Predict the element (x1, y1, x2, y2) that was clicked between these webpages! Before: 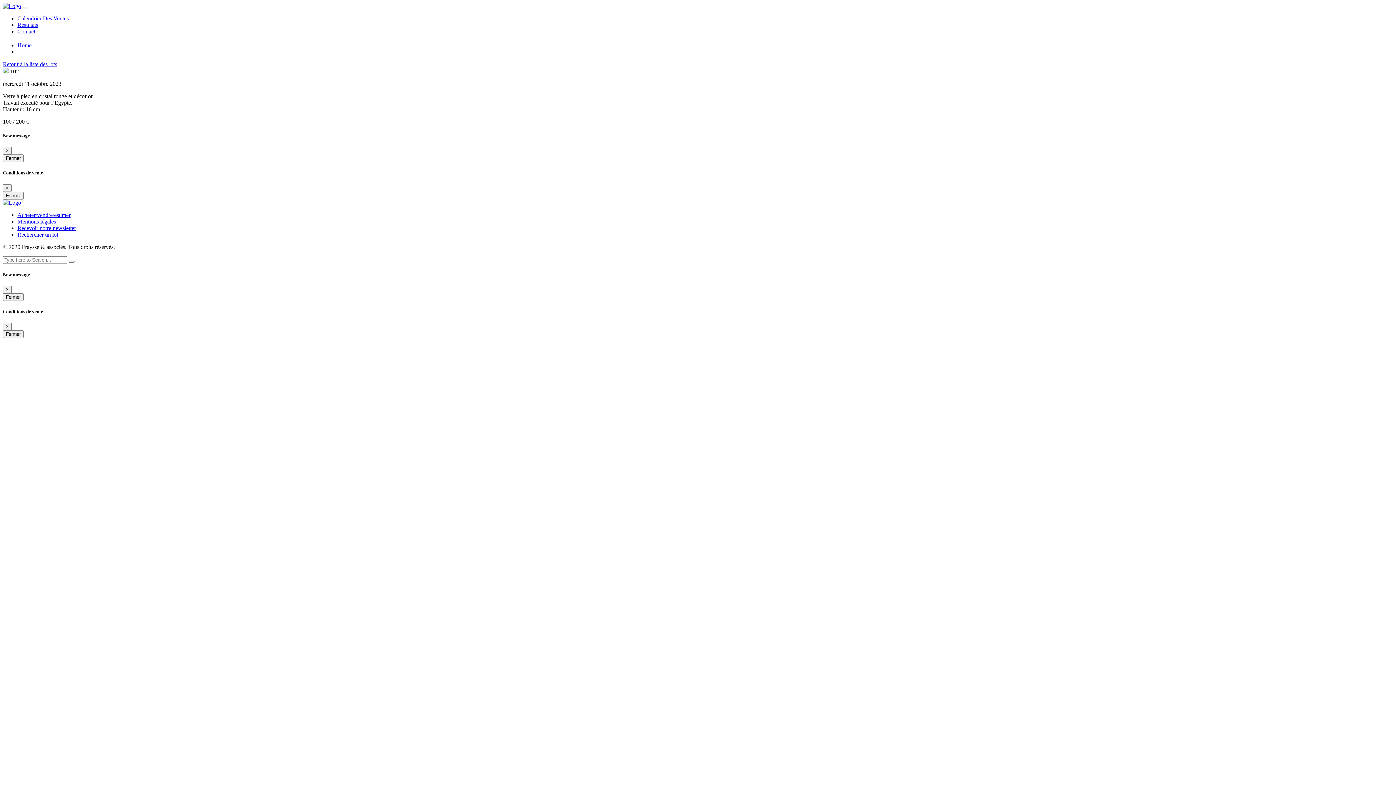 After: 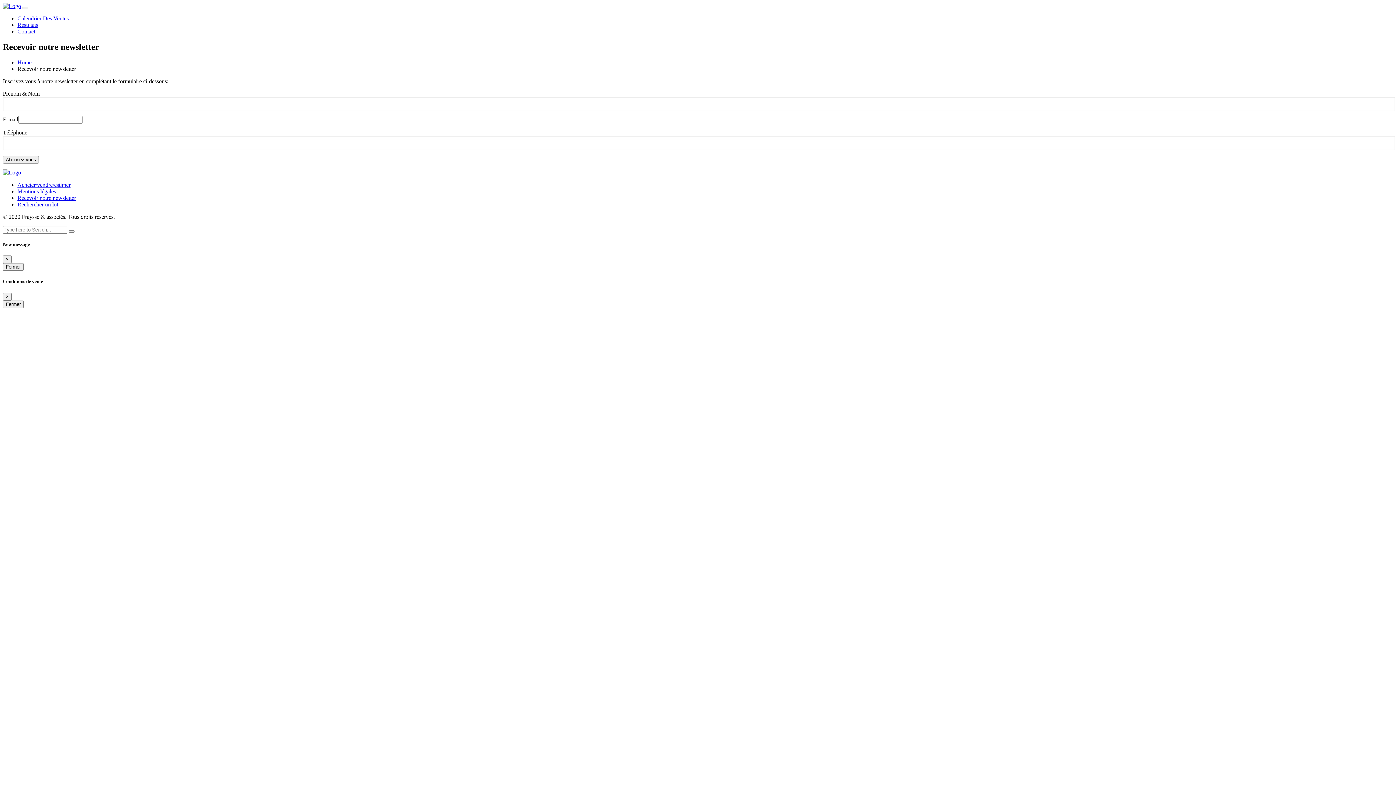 Action: label: Recevoir notre newsletter bbox: (17, 224, 76, 231)